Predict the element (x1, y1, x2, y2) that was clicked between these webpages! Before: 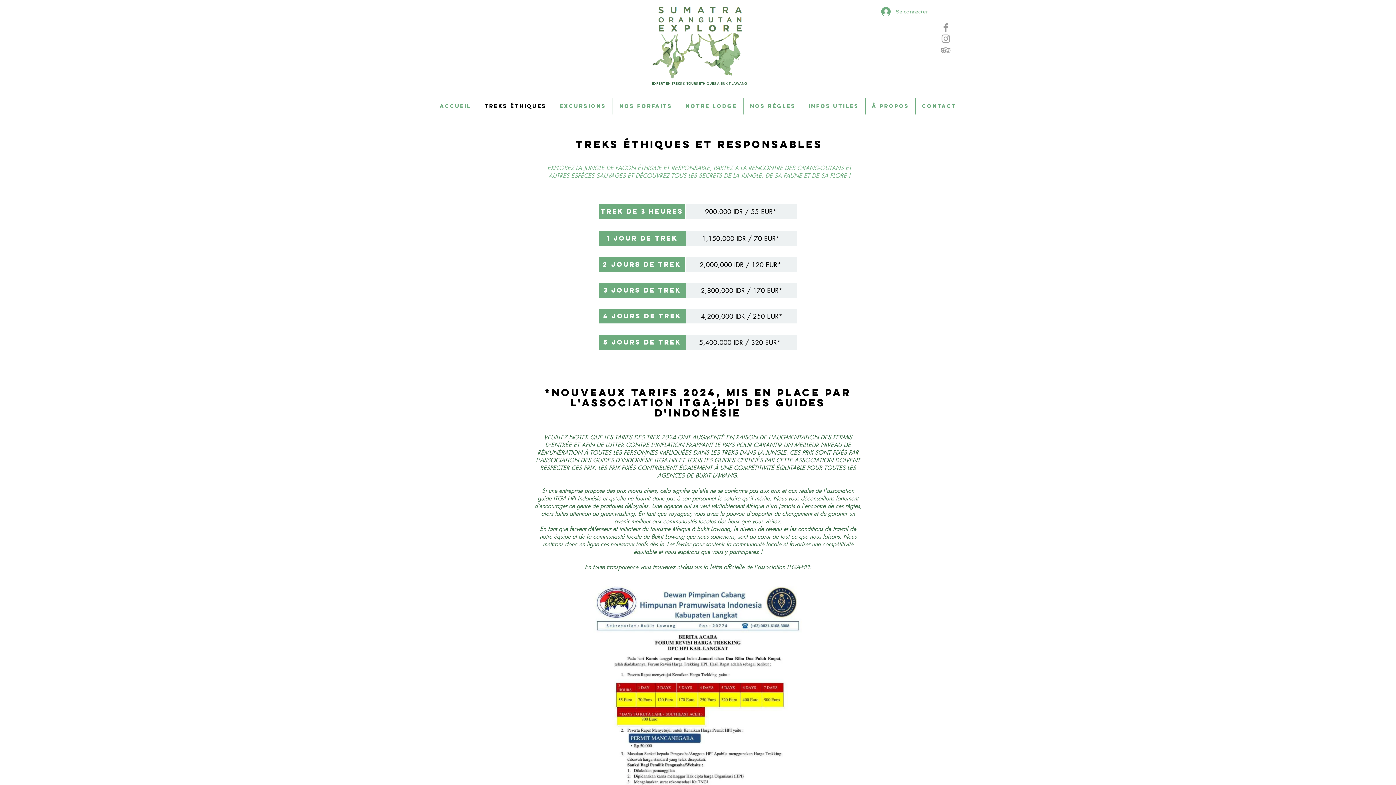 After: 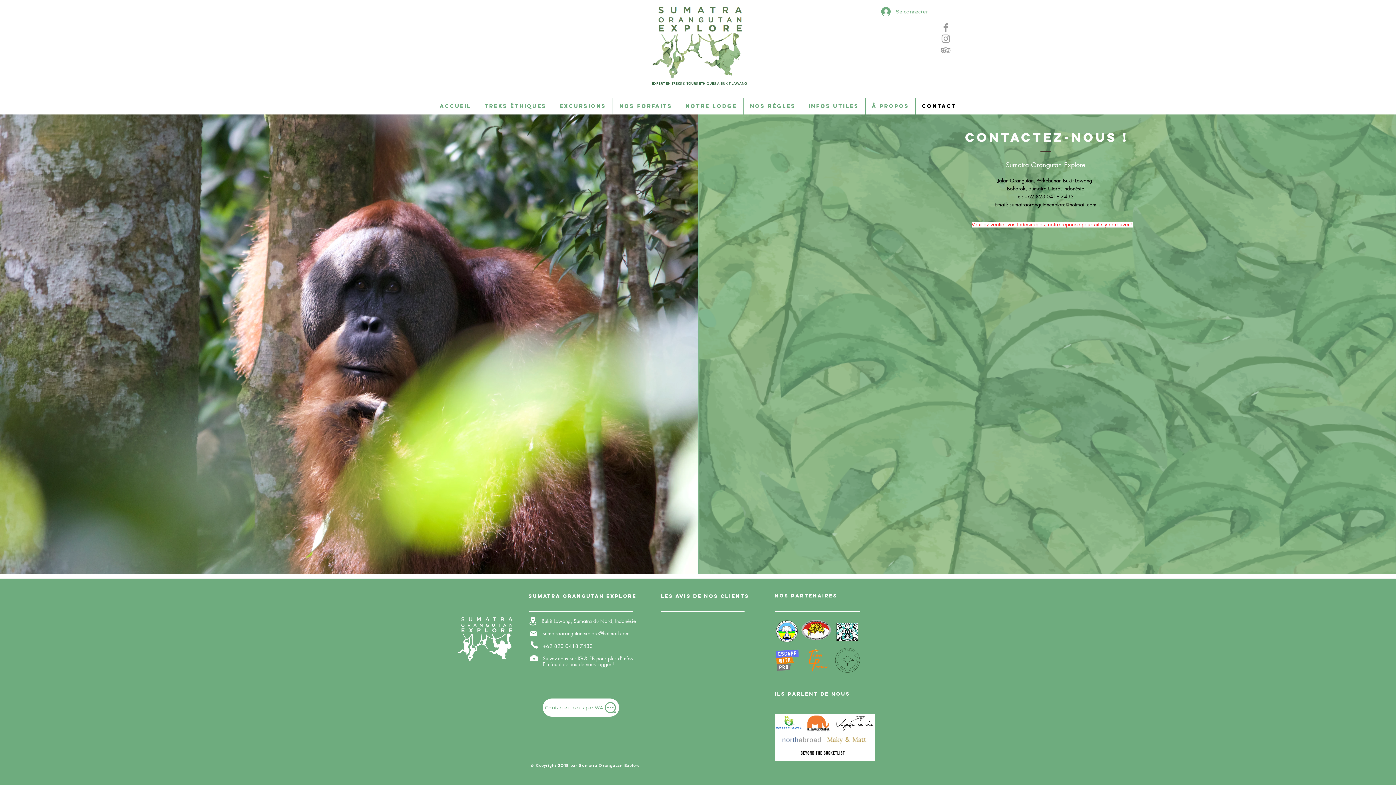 Action: label: Contact bbox: (916, 97, 962, 114)